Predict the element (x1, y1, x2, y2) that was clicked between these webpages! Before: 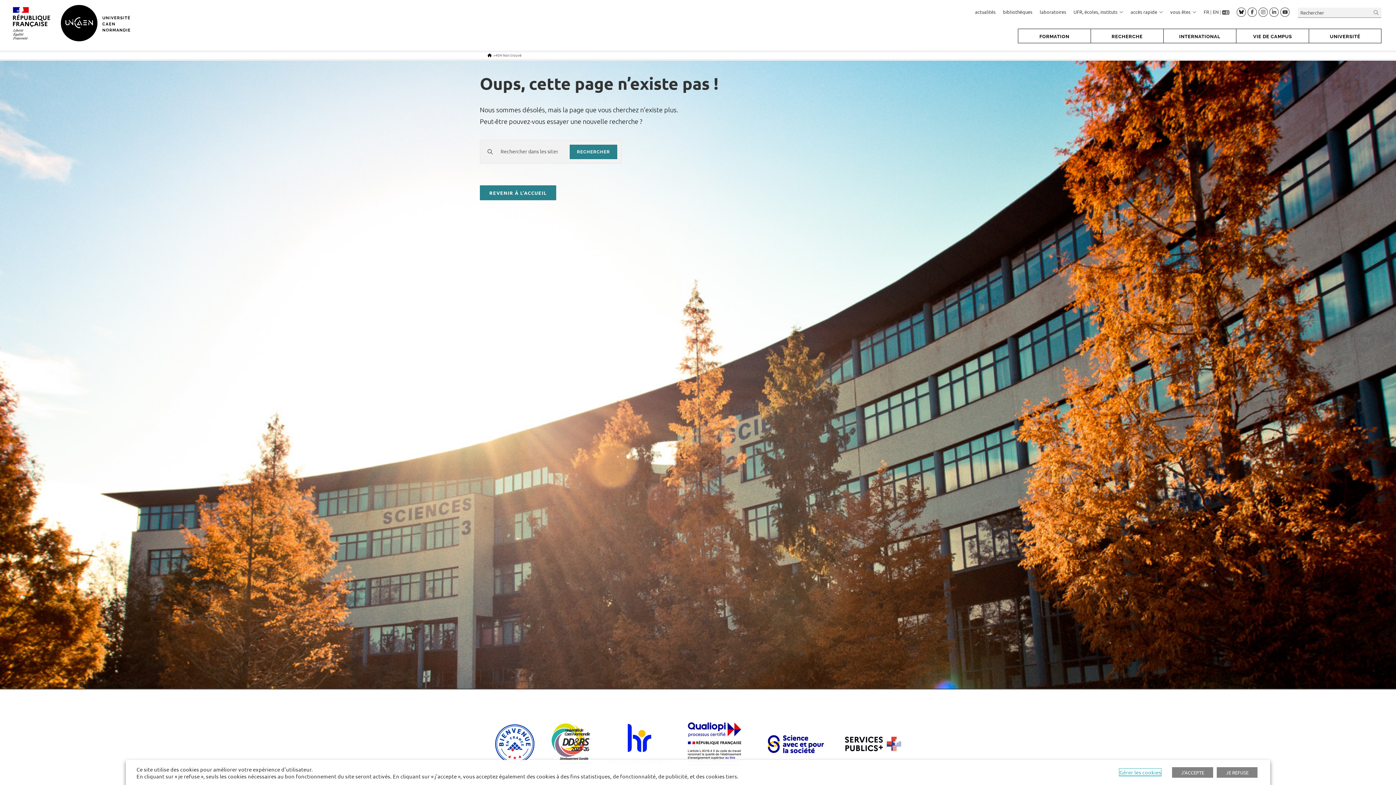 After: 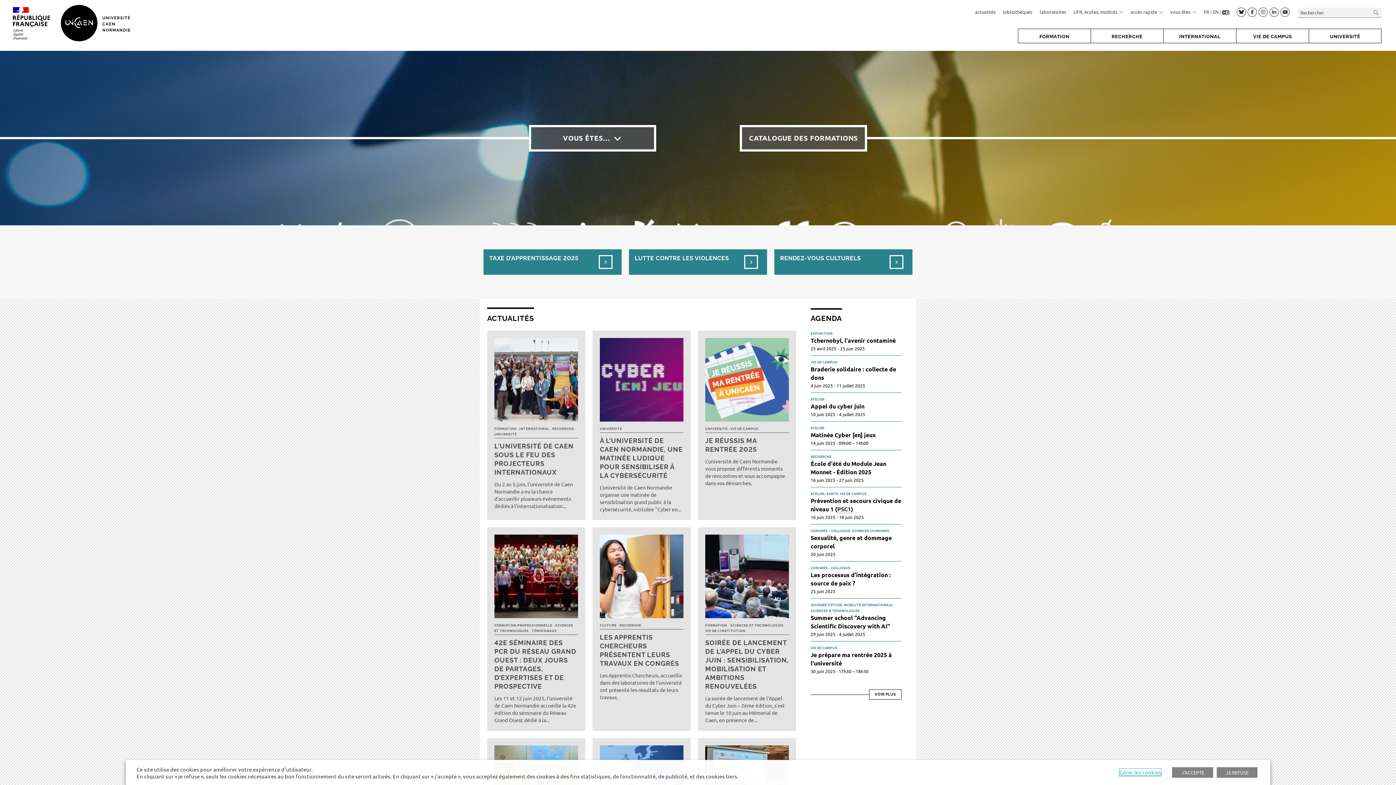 Action: bbox: (56, 0, 134, 46)